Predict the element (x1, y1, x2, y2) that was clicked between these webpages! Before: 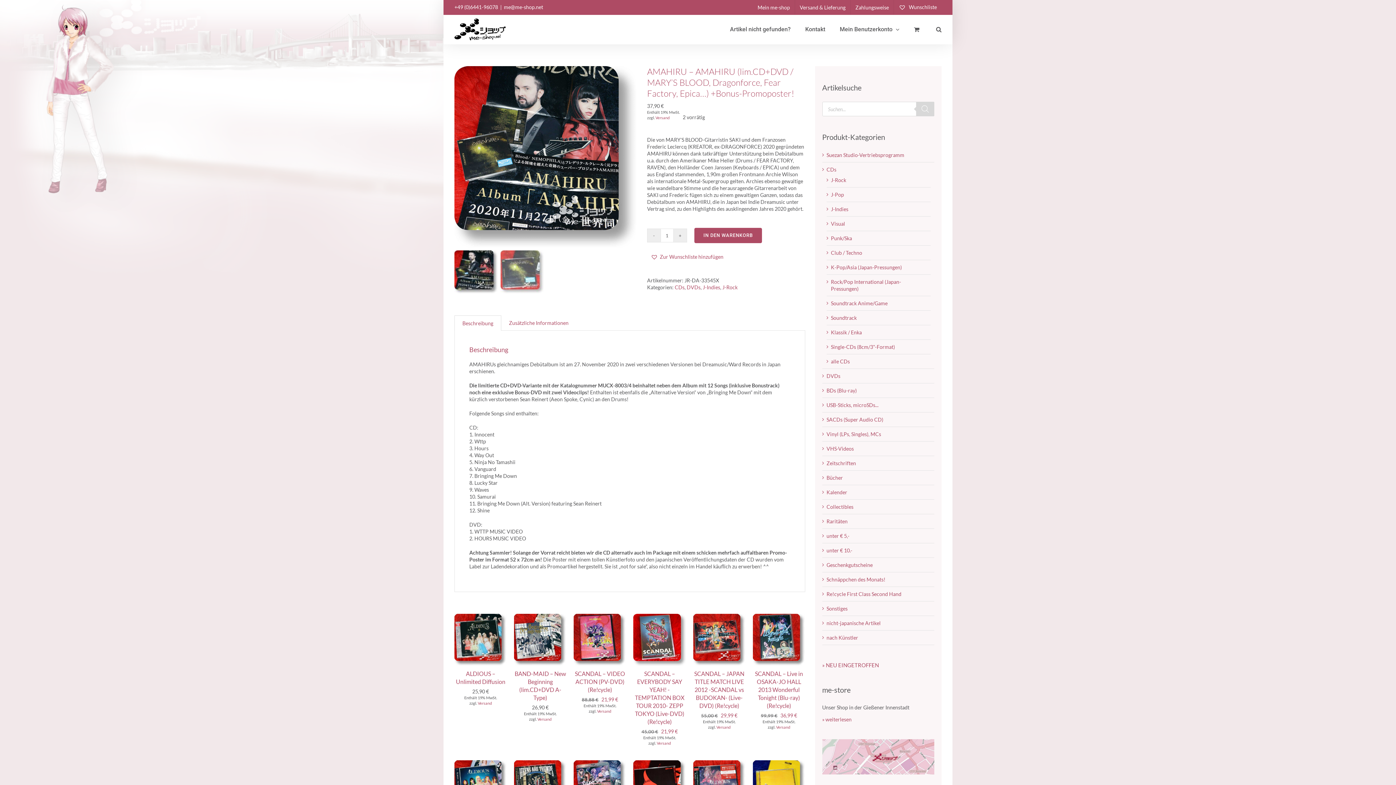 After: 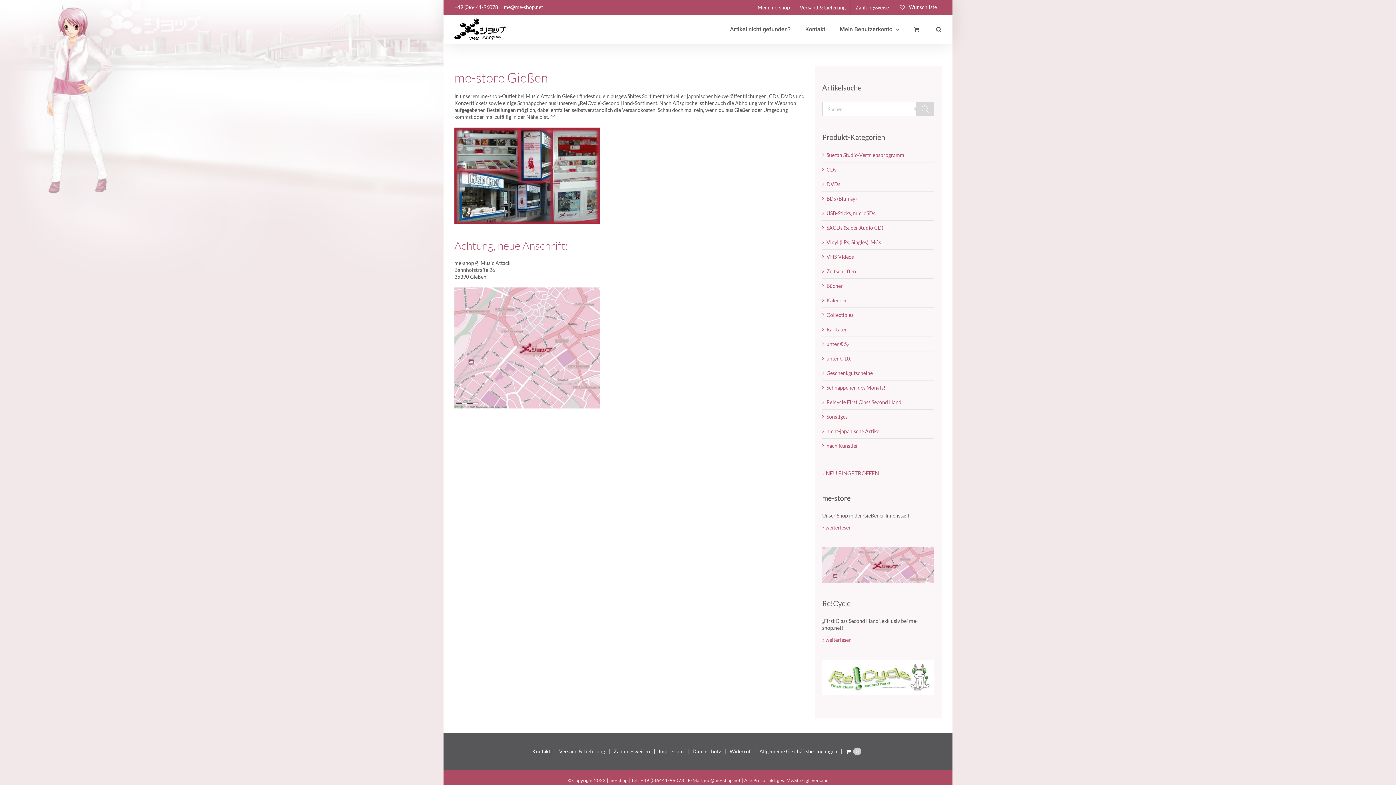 Action: label: » weiterlesen bbox: (822, 716, 851, 723)